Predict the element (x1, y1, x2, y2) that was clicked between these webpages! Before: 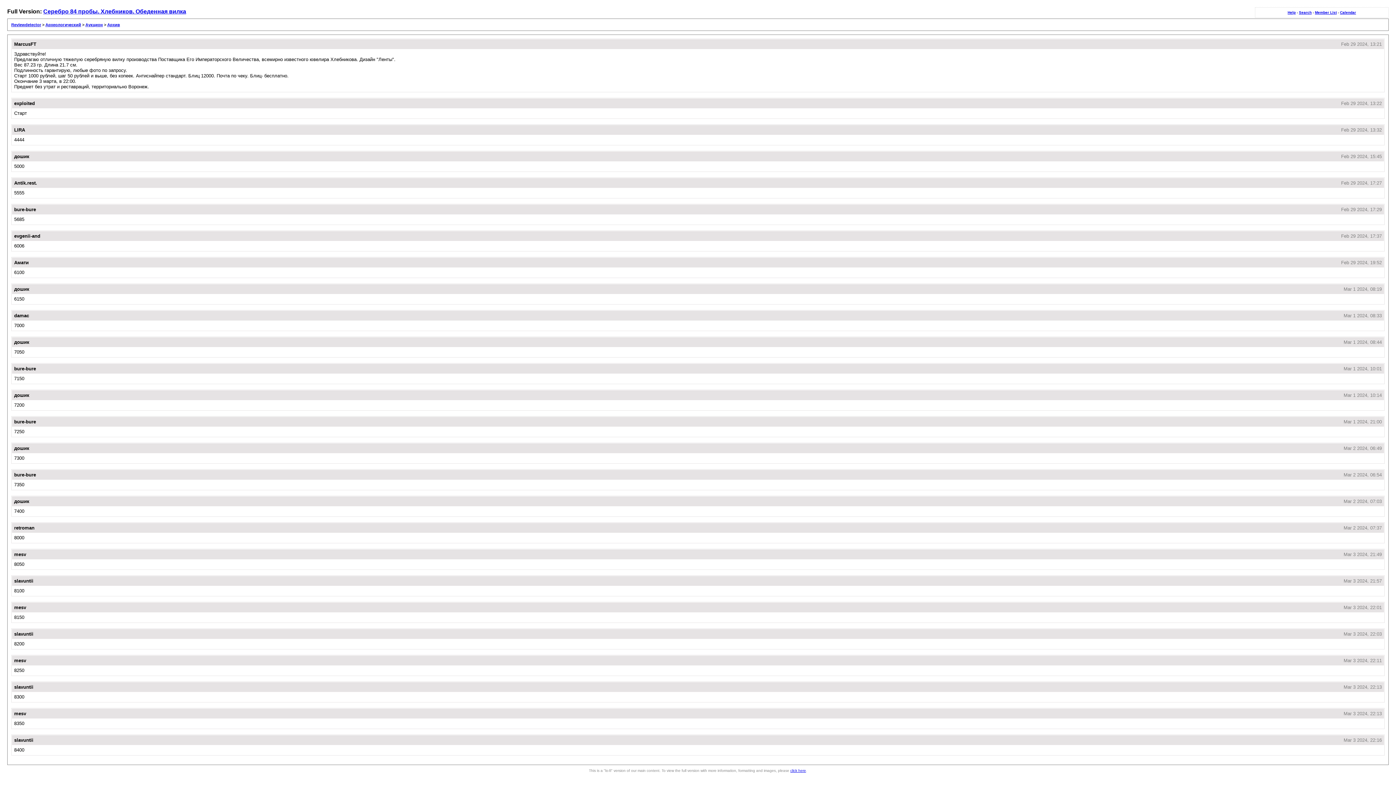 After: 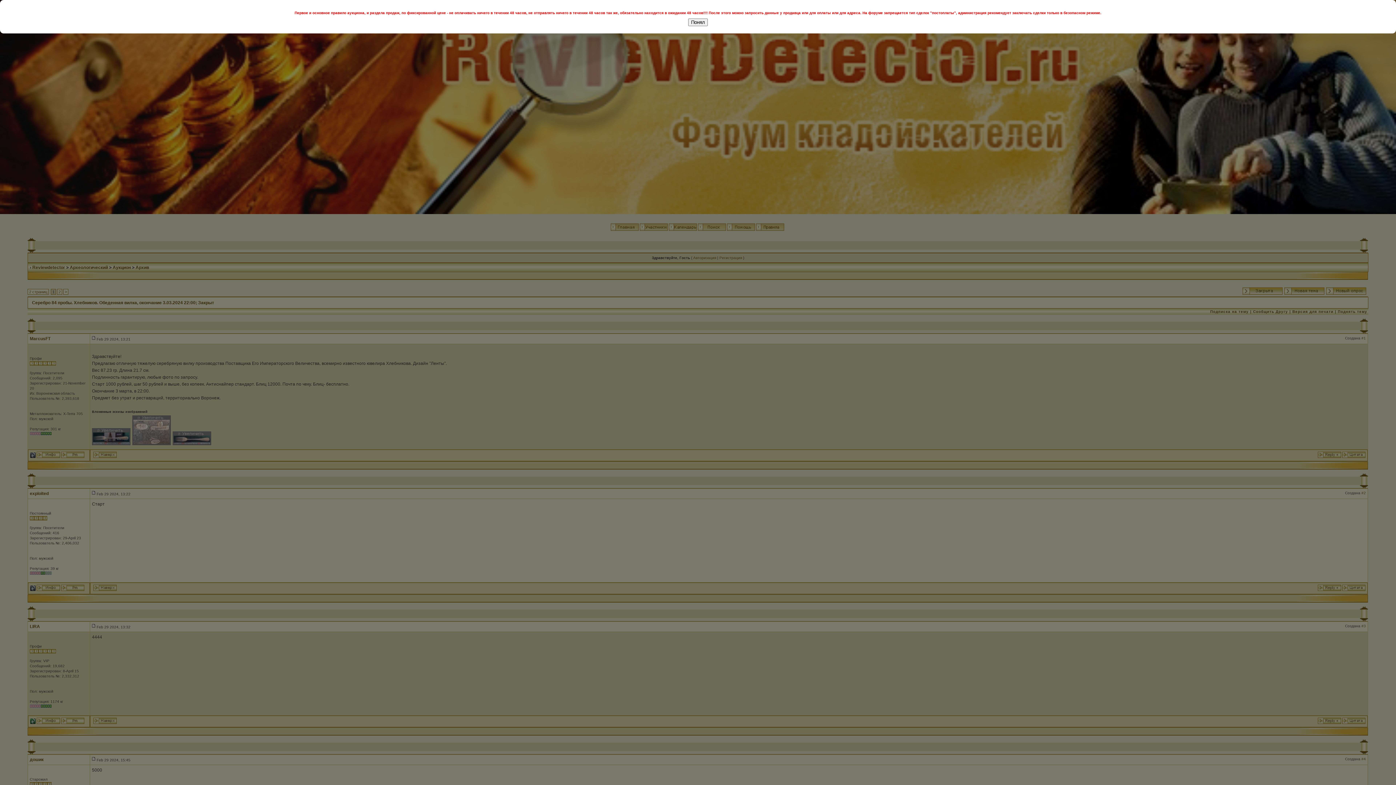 Action: bbox: (43, 8, 186, 14) label: Серебро 84 пробы. Хлебников. Обеденная вилка